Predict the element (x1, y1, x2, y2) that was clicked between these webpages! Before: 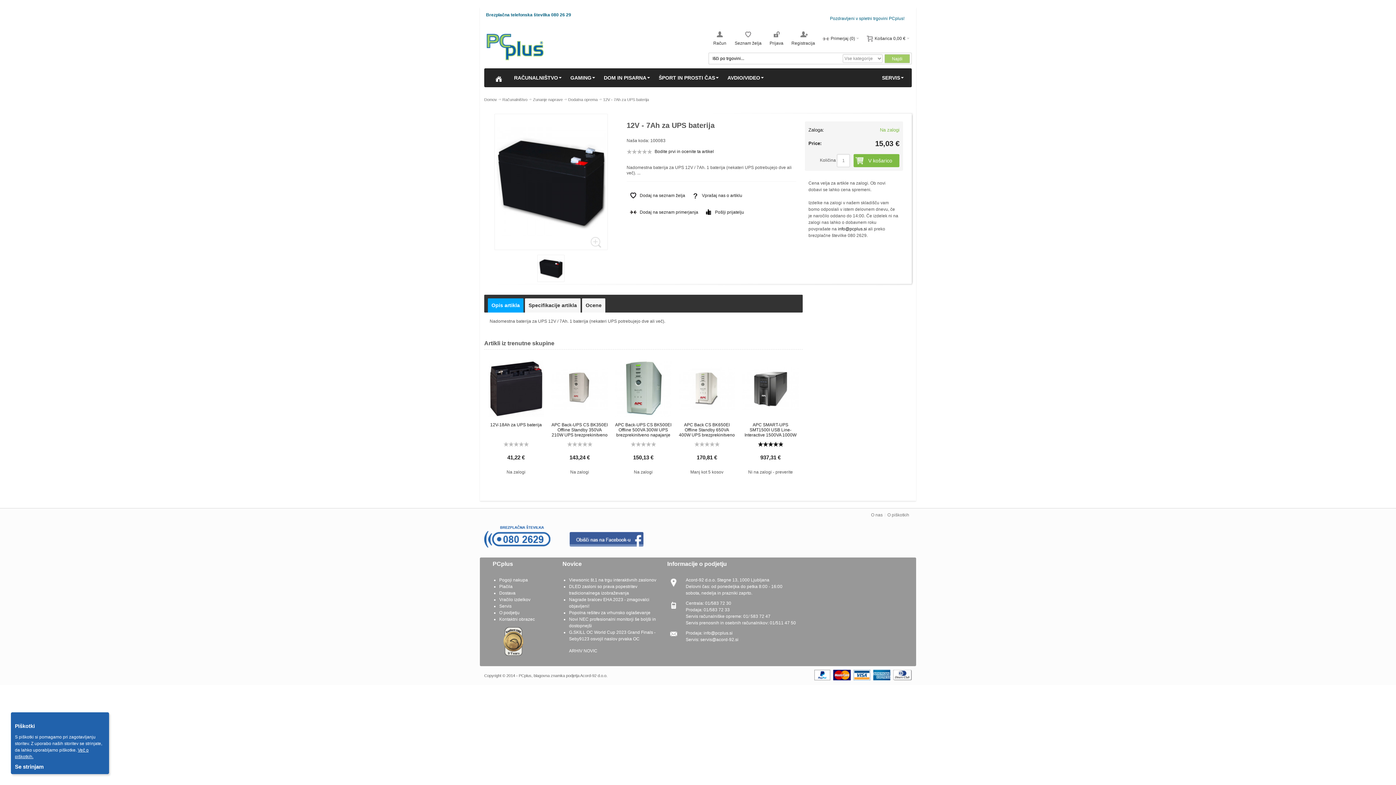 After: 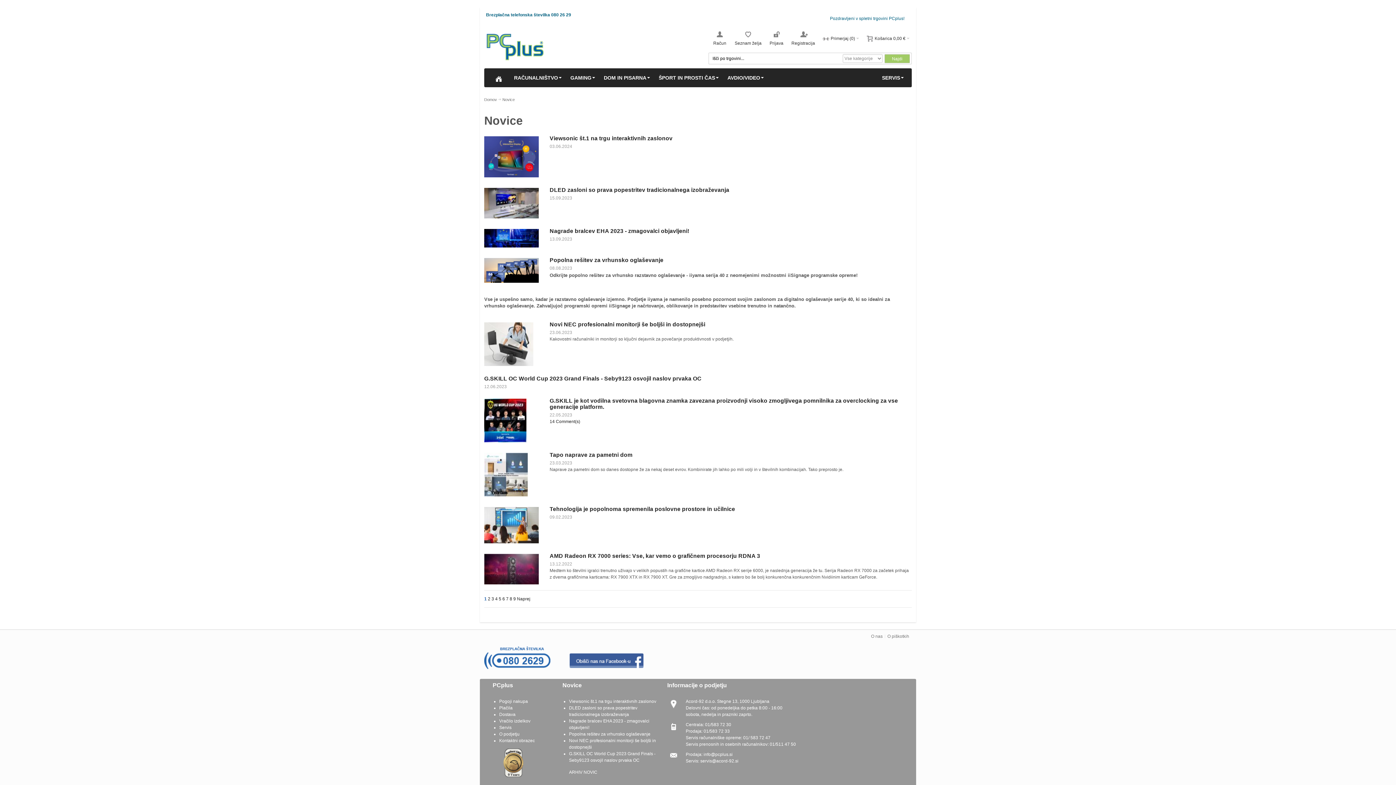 Action: label: ARHIV NOVIC bbox: (569, 648, 597, 653)